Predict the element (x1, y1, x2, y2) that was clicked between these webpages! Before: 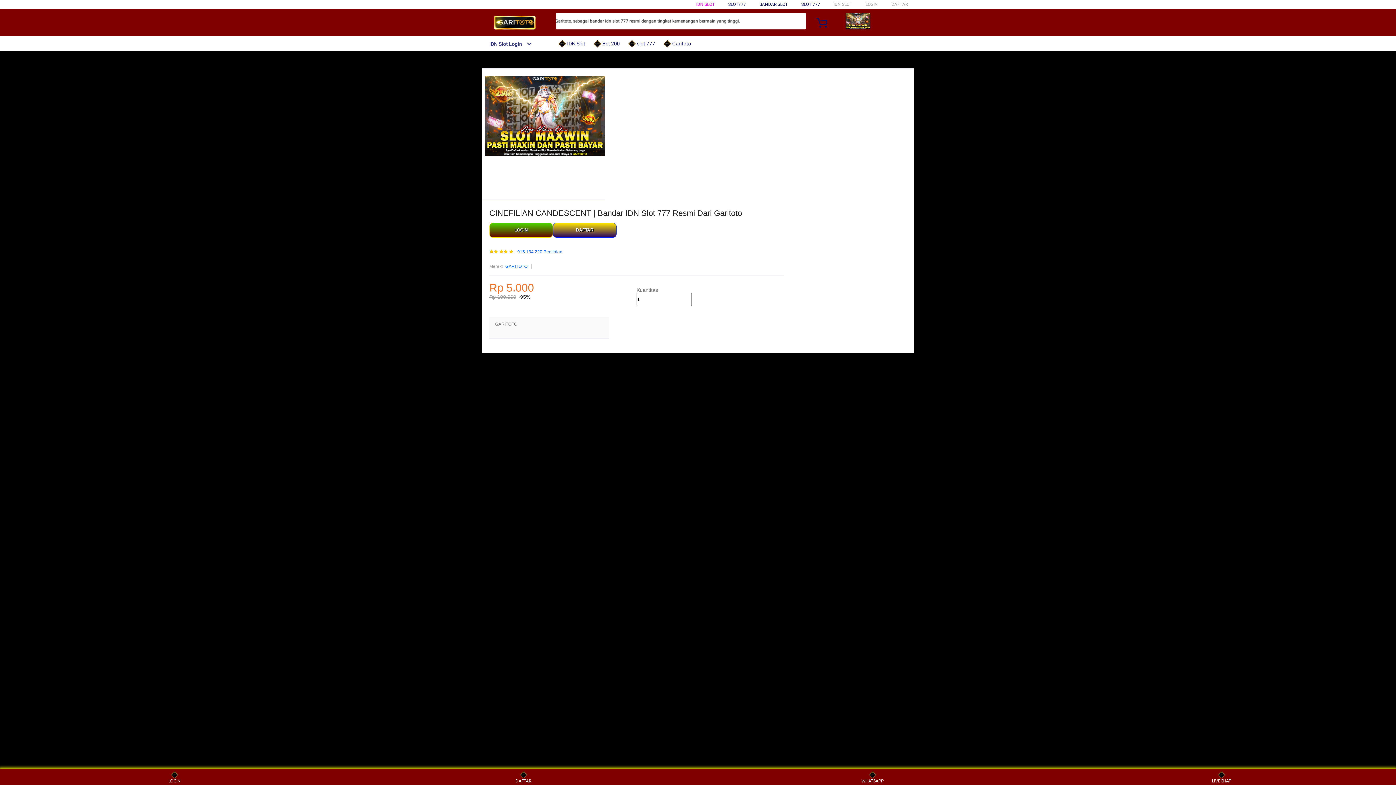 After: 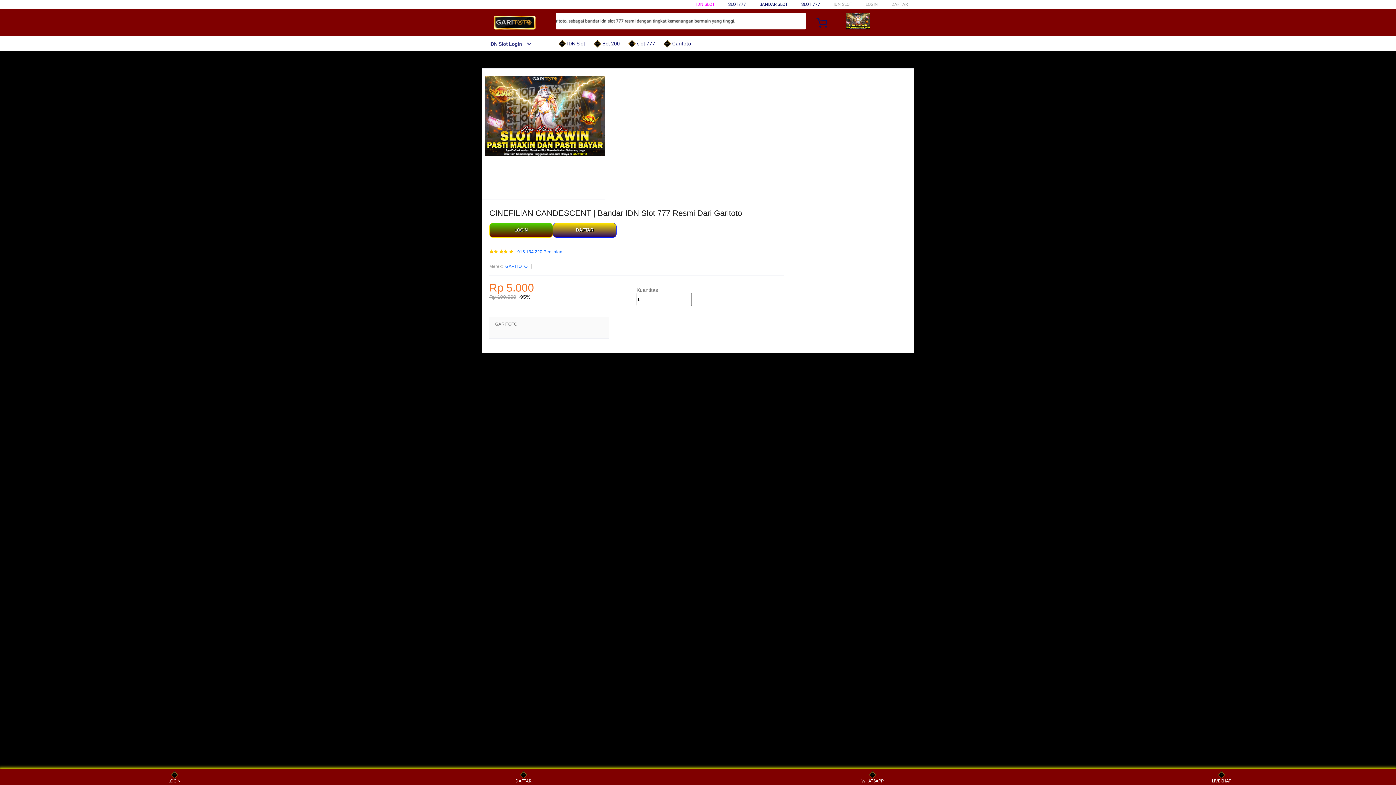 Action: bbox: (558, 36, 589, 50) label:  IDN Slot